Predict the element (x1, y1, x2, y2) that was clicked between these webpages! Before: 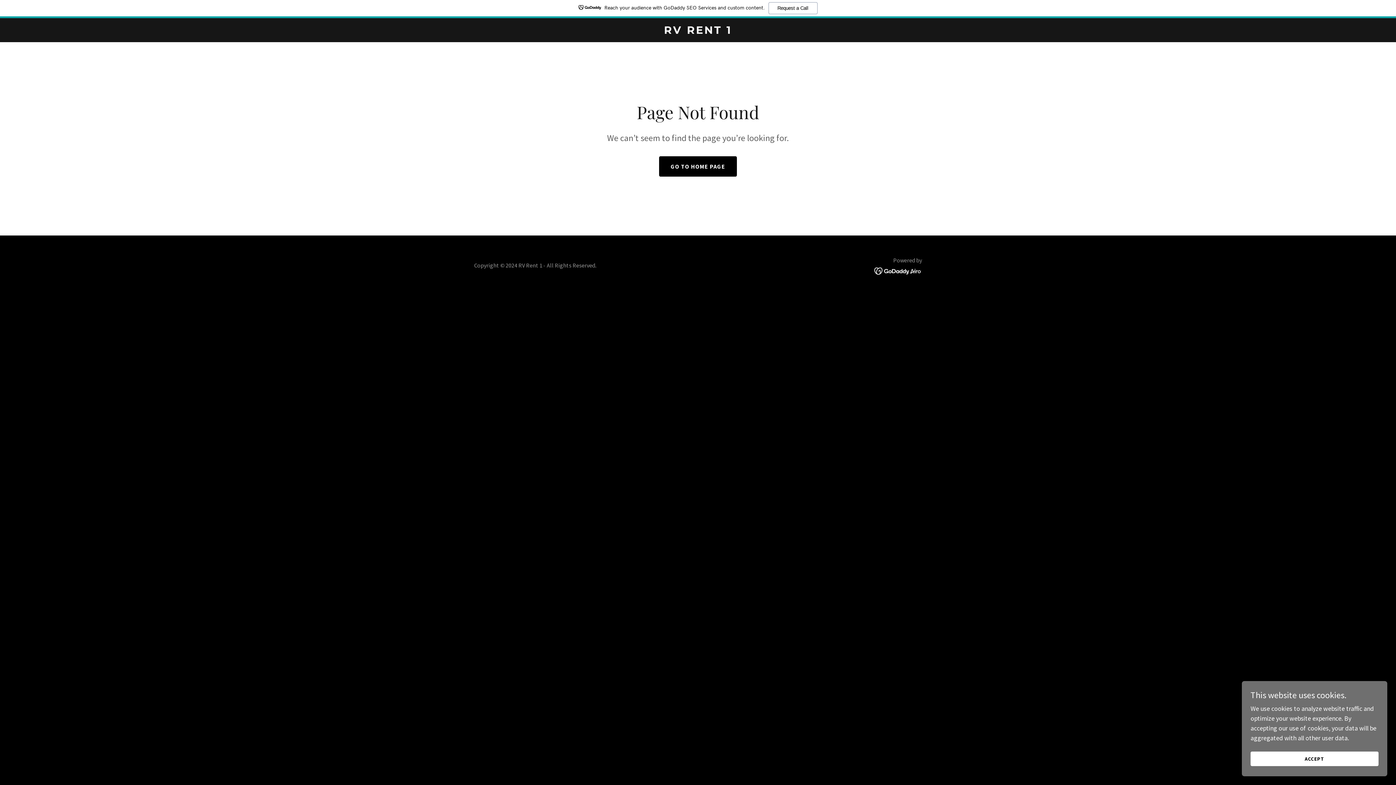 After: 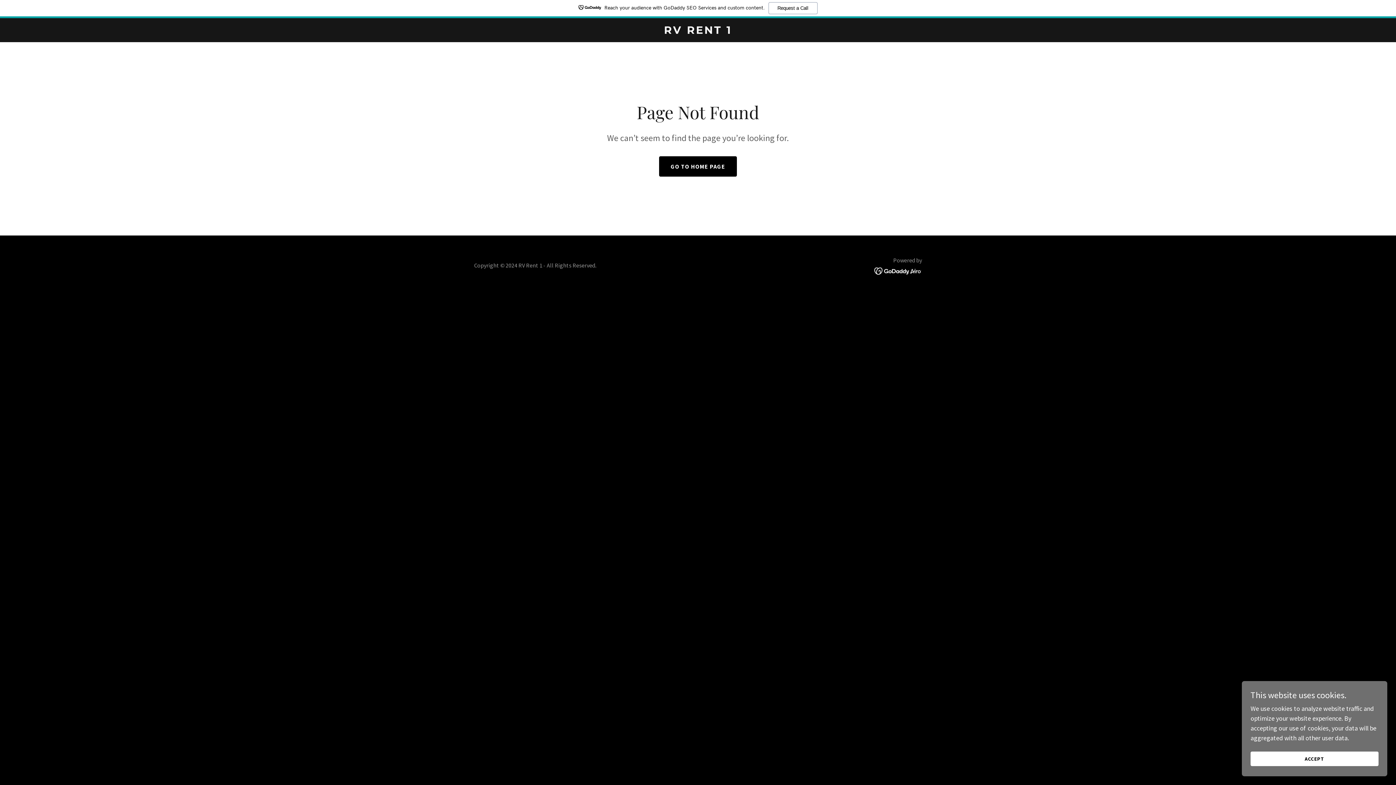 Action: label: Reach your audience with GoDaddy SEO Services and custom content.
Request a Call bbox: (0, 0, 1396, 18)